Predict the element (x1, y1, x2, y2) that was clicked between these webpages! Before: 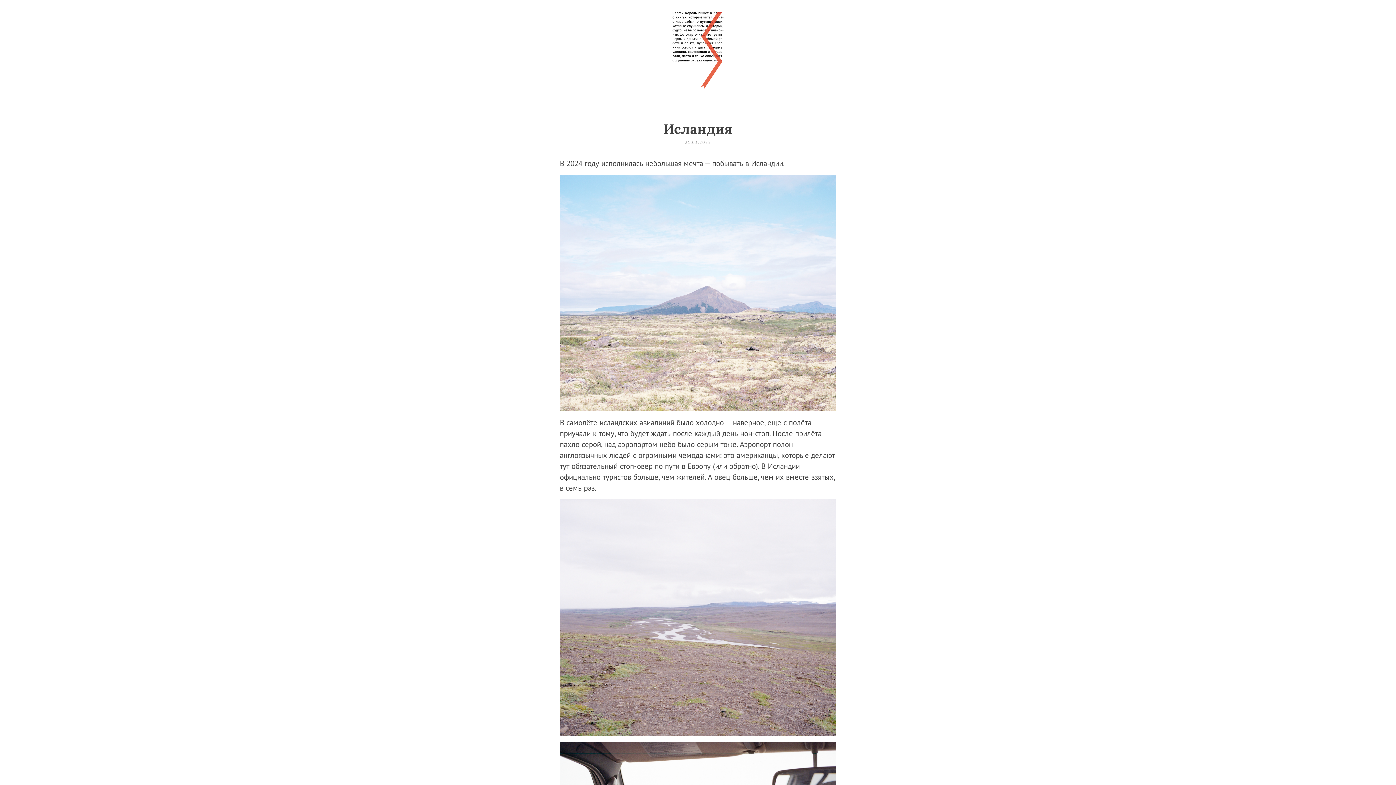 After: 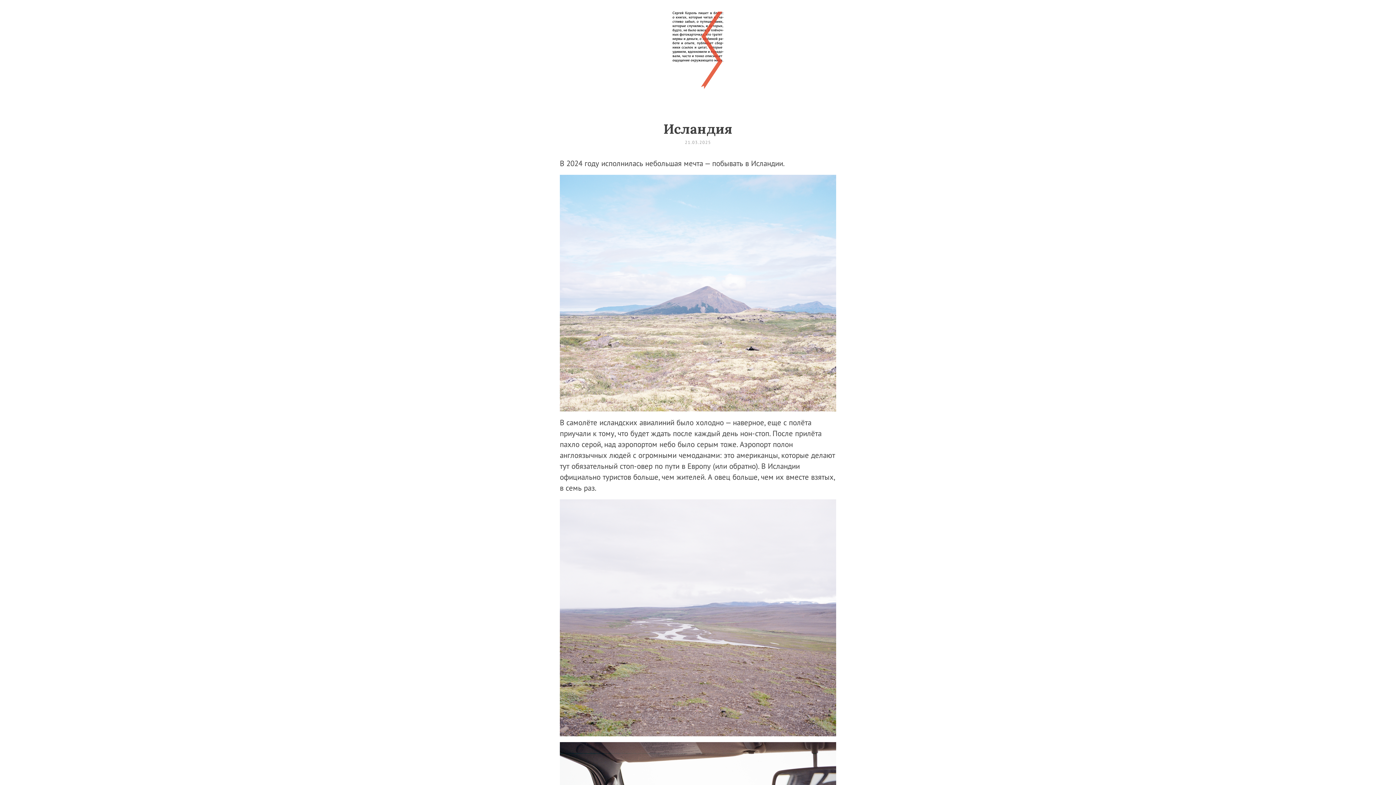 Action: bbox: (672, 85, 723, 92)